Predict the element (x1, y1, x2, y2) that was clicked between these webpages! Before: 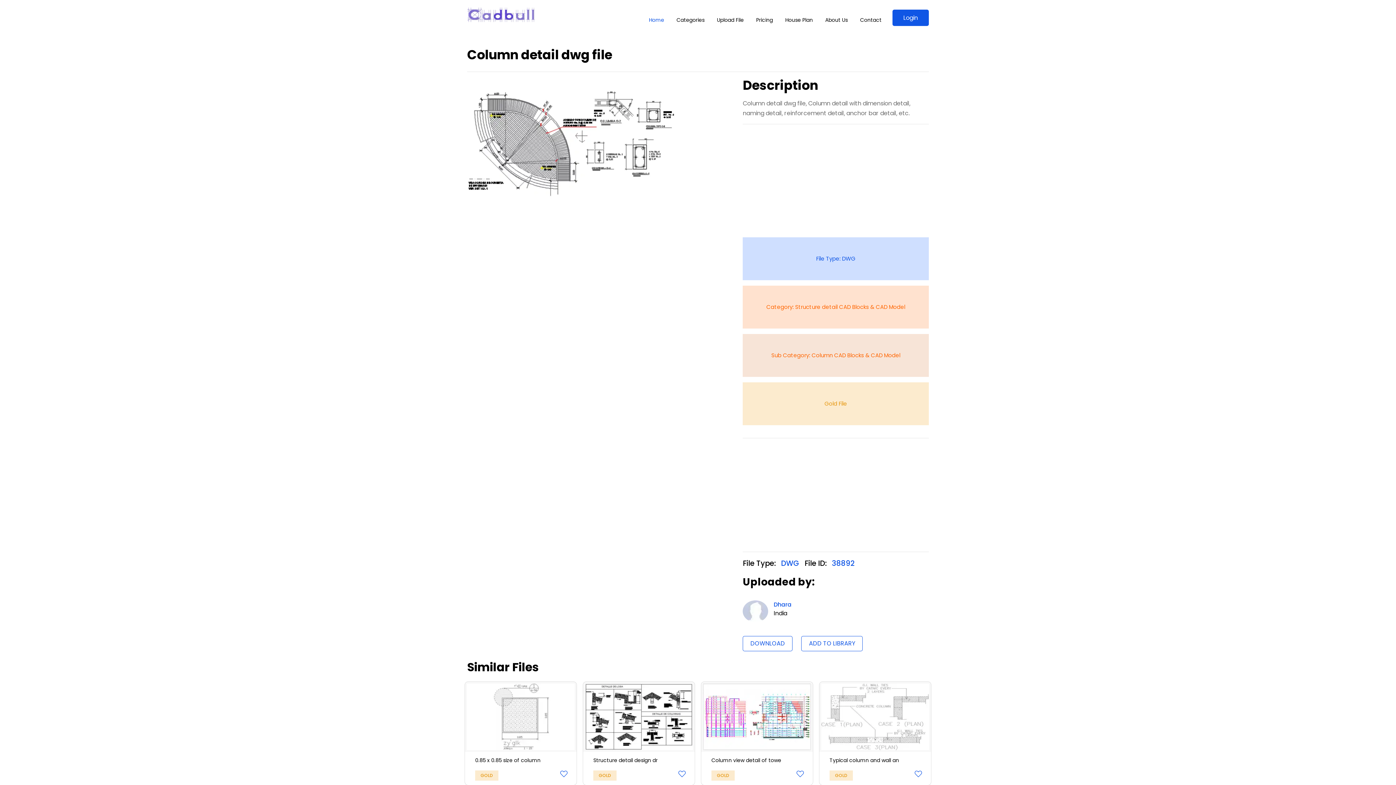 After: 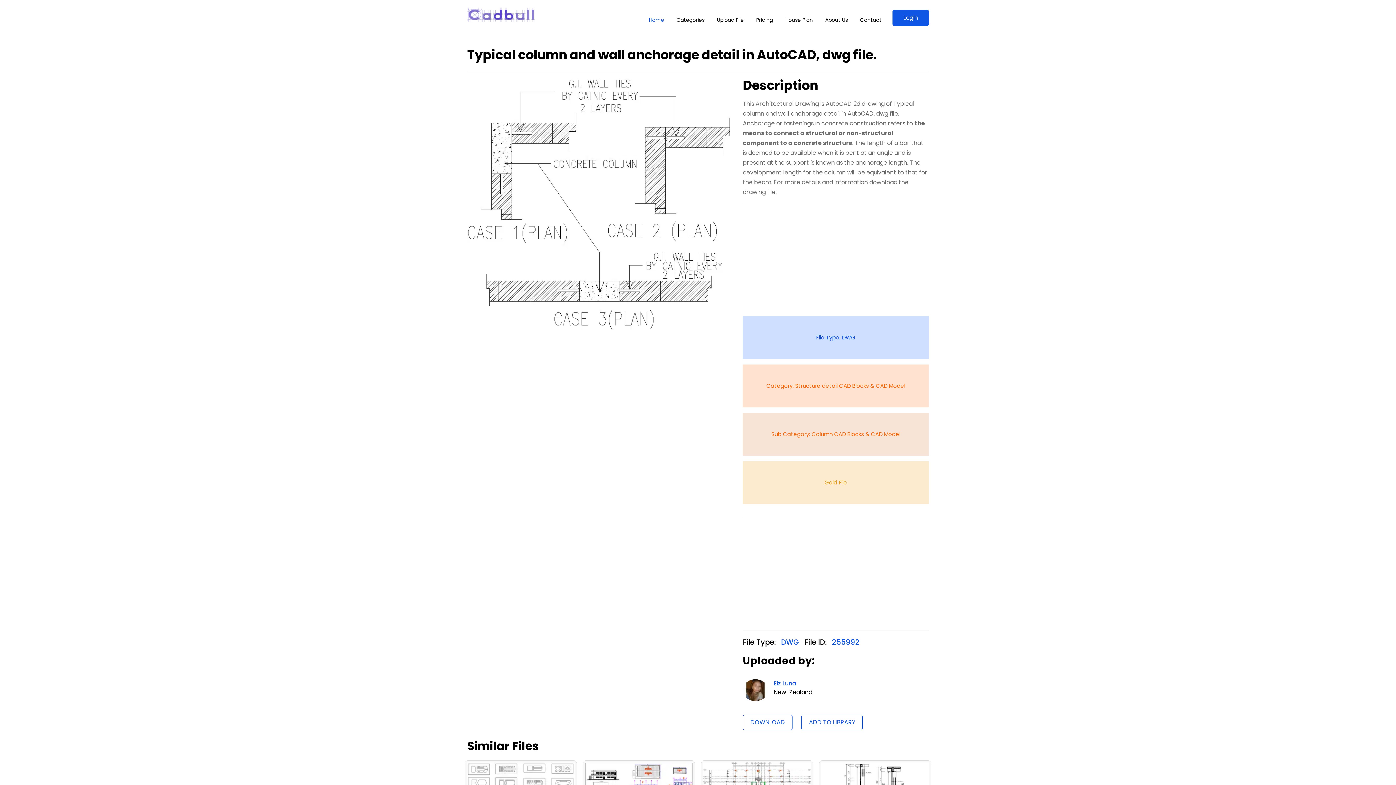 Action: label: Typical column and wall an

GOLD bbox: (819, 681, 931, 785)